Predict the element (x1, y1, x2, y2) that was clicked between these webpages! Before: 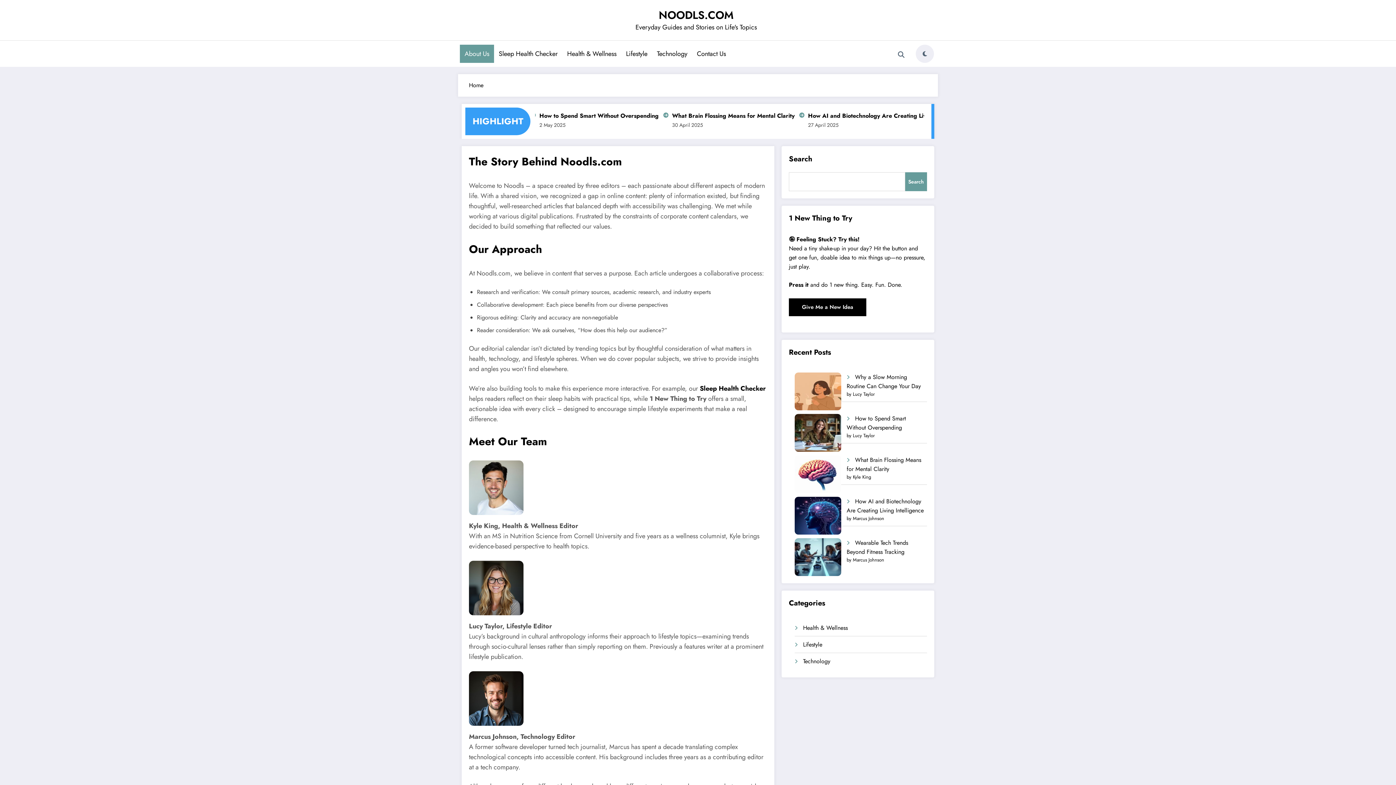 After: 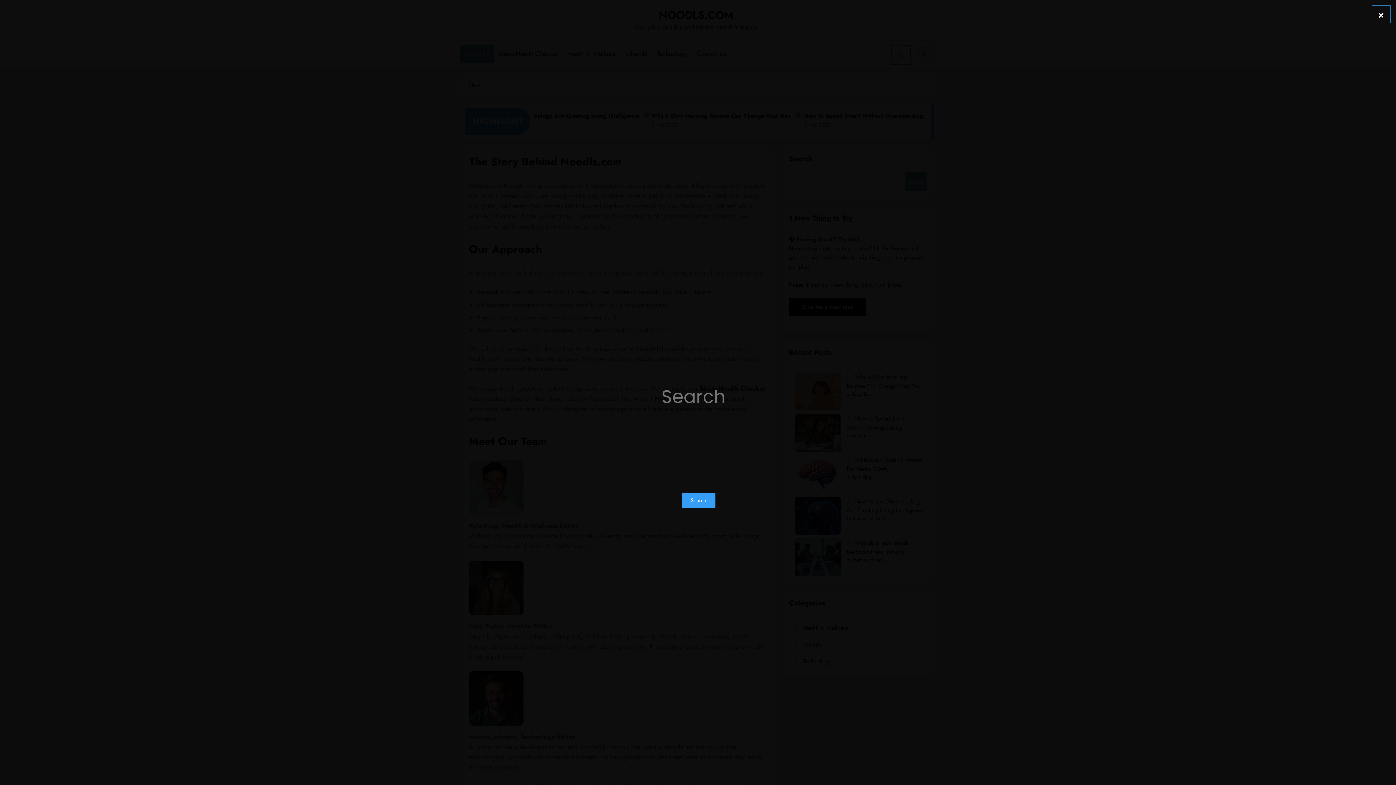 Action: bbox: (892, 45, 910, 64)